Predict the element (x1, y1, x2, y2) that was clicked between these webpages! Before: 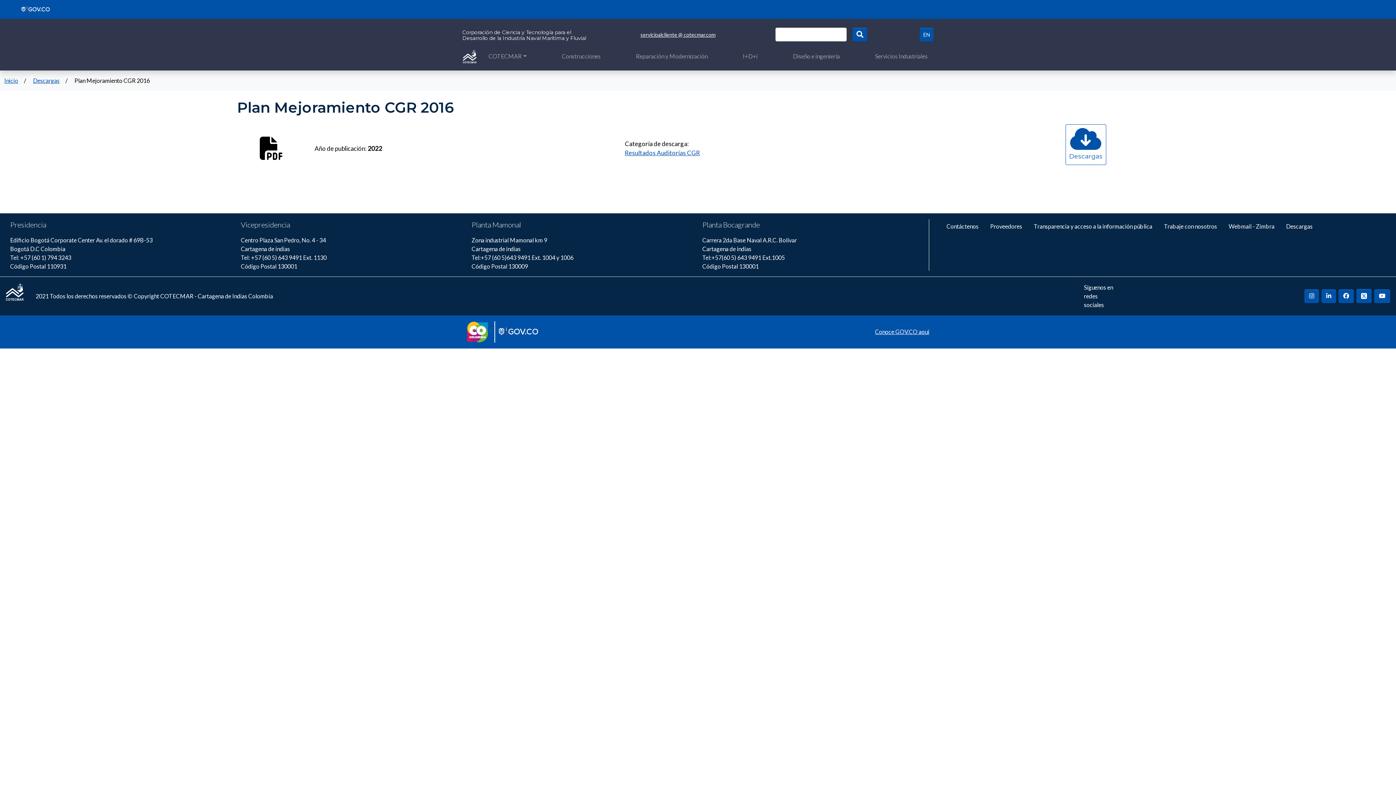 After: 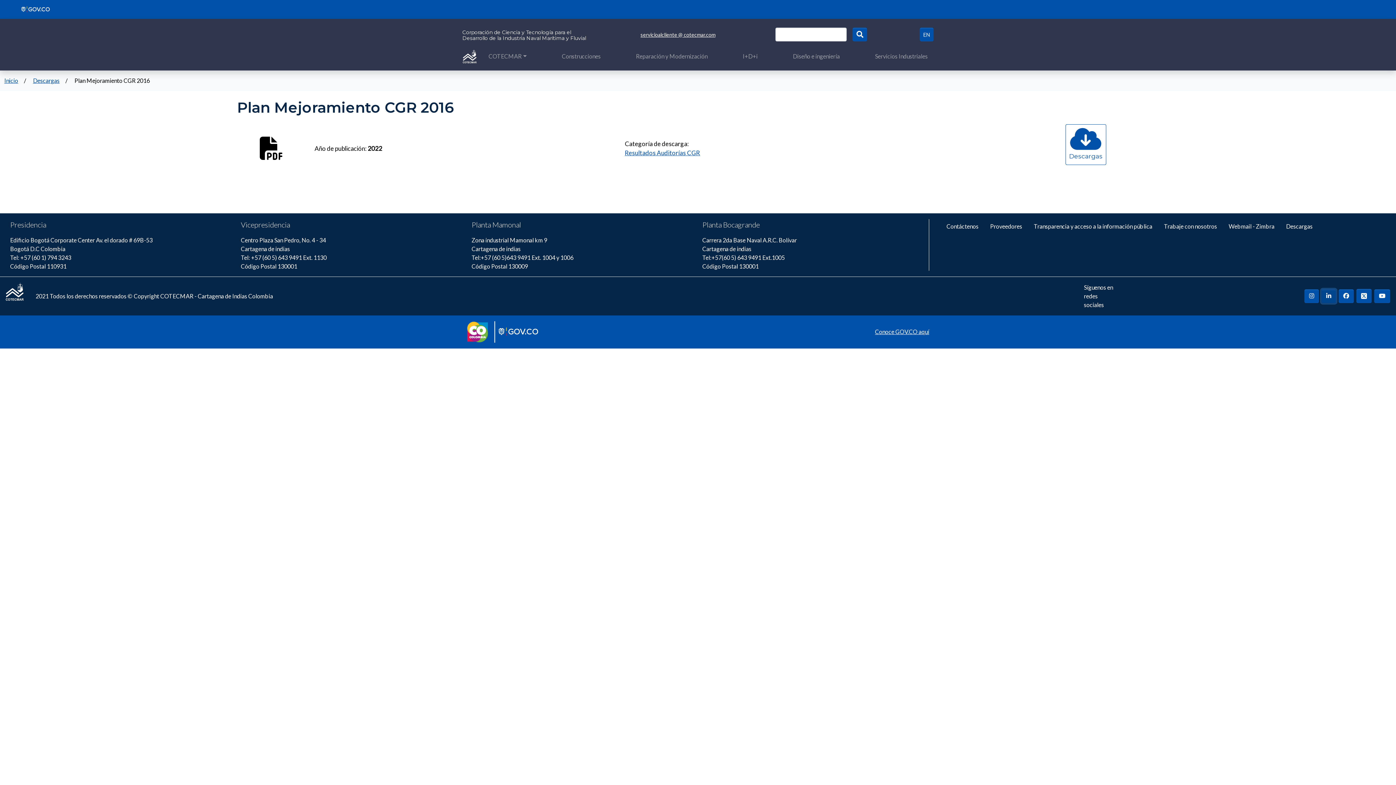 Action: bbox: (1321, 289, 1336, 303)